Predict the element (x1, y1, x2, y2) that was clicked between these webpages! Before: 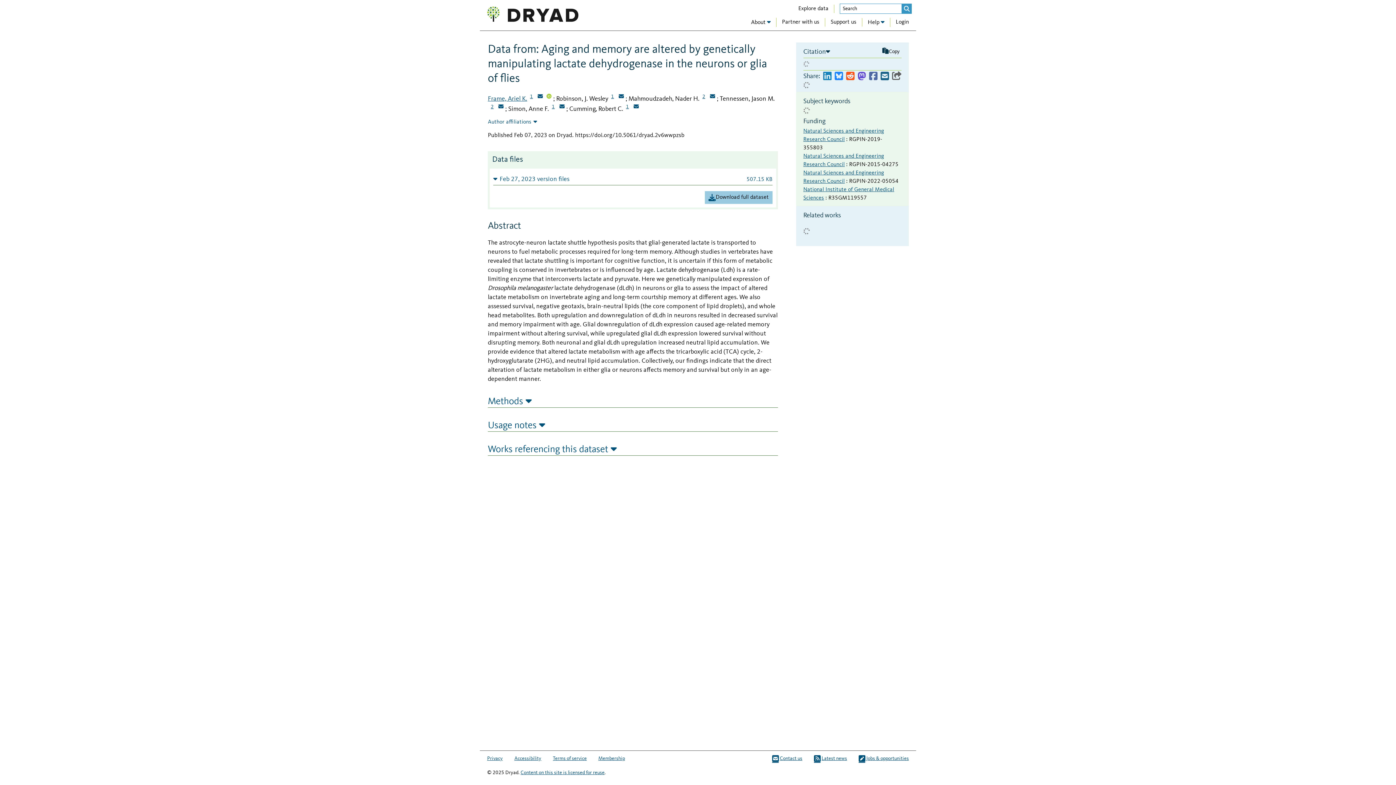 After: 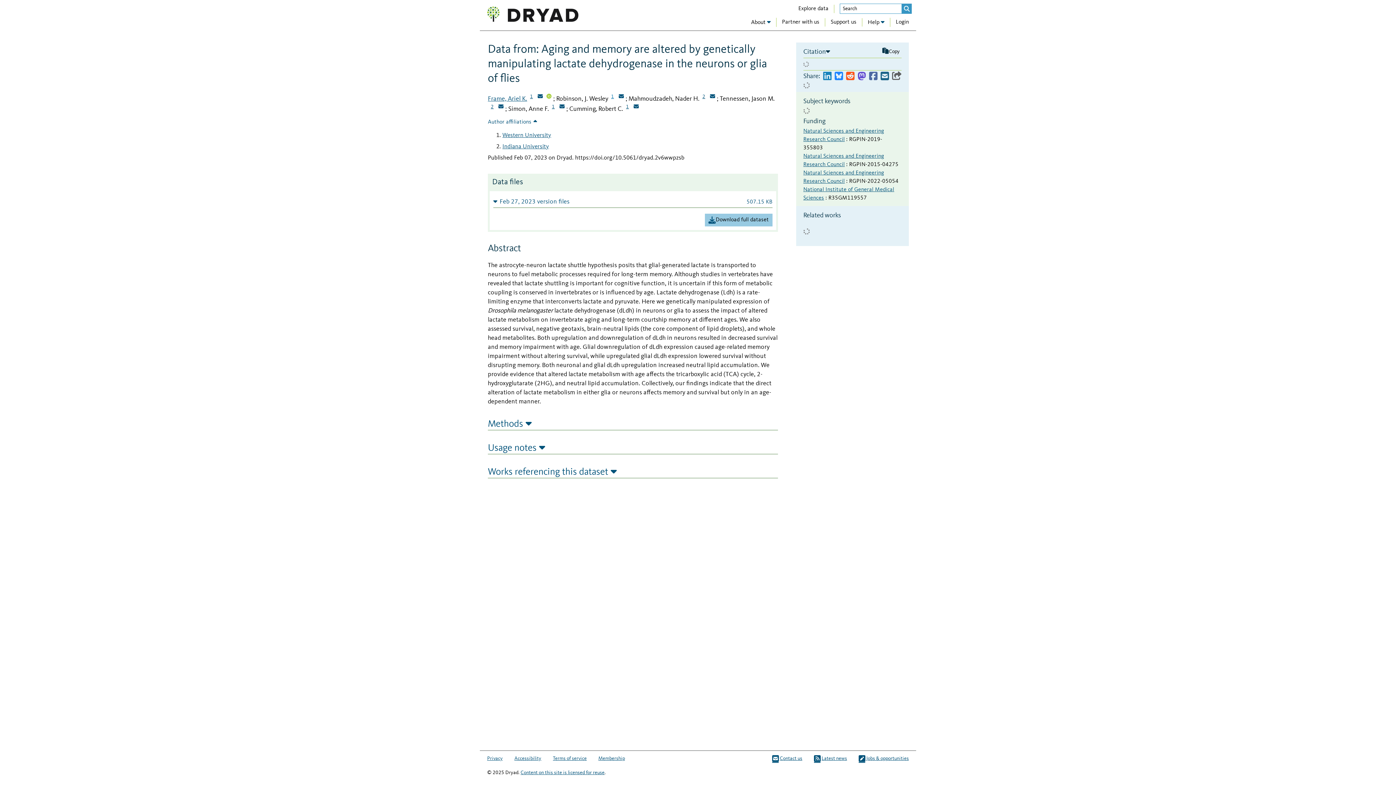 Action: label: Affiliation 1 bbox: (608, 92, 617, 100)